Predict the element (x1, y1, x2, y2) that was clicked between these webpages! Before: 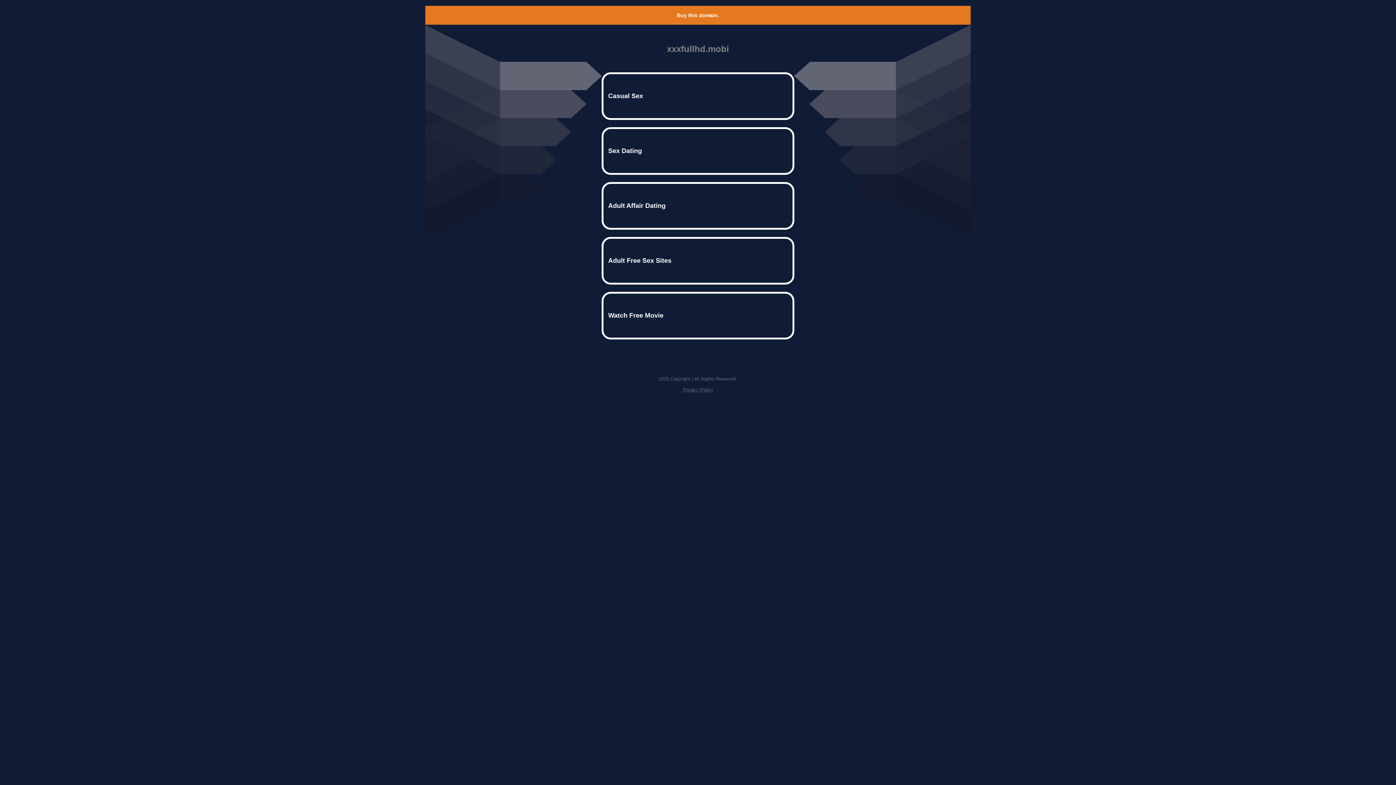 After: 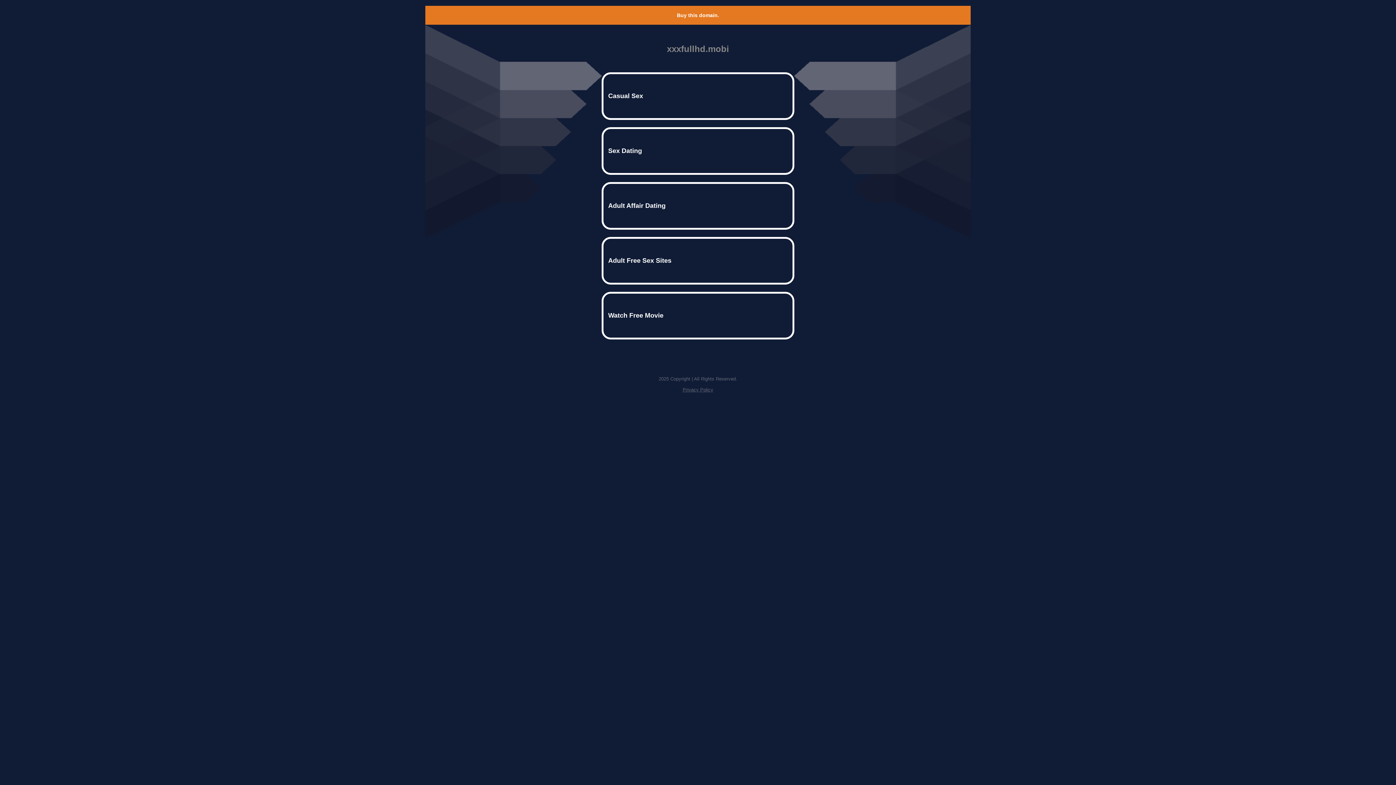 Action: label: Privacy Policy bbox: (682, 387, 713, 392)